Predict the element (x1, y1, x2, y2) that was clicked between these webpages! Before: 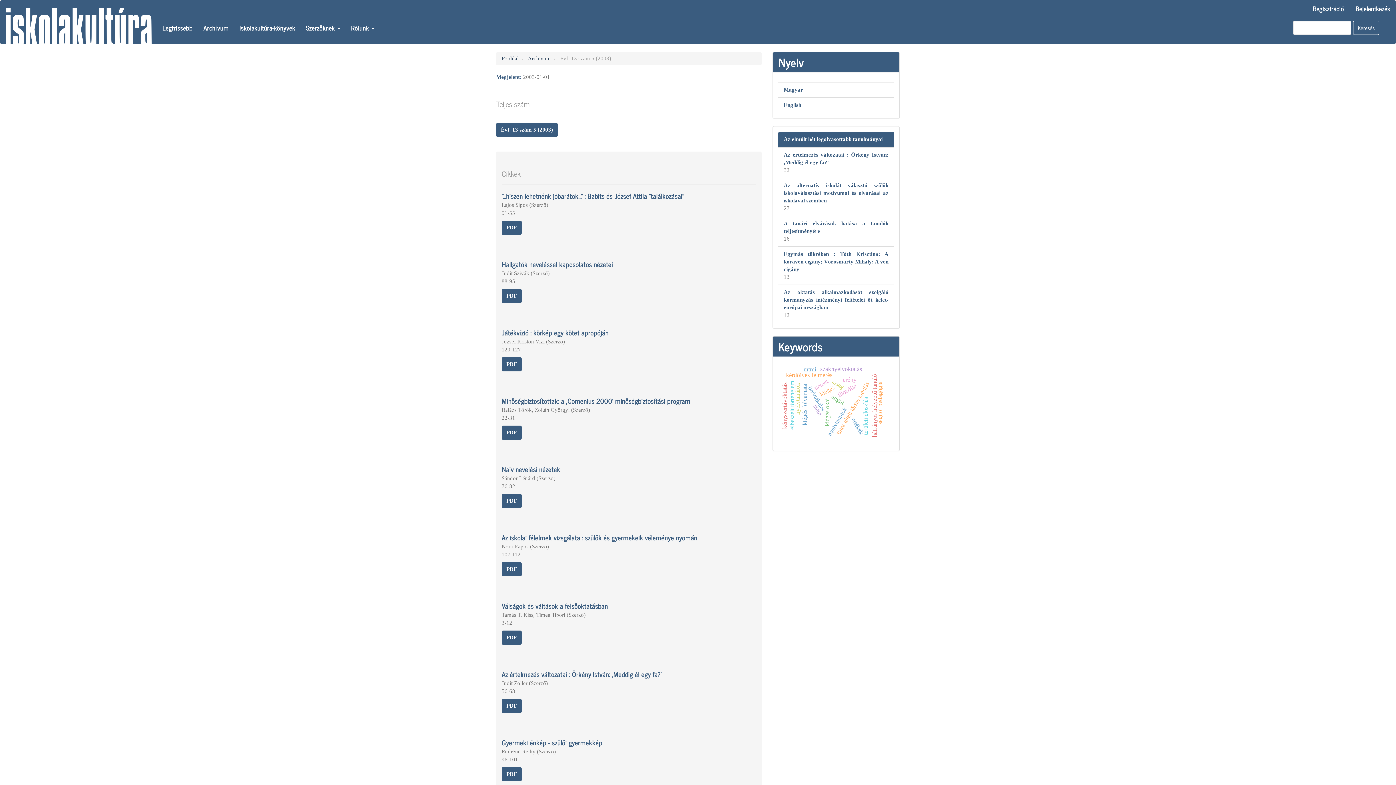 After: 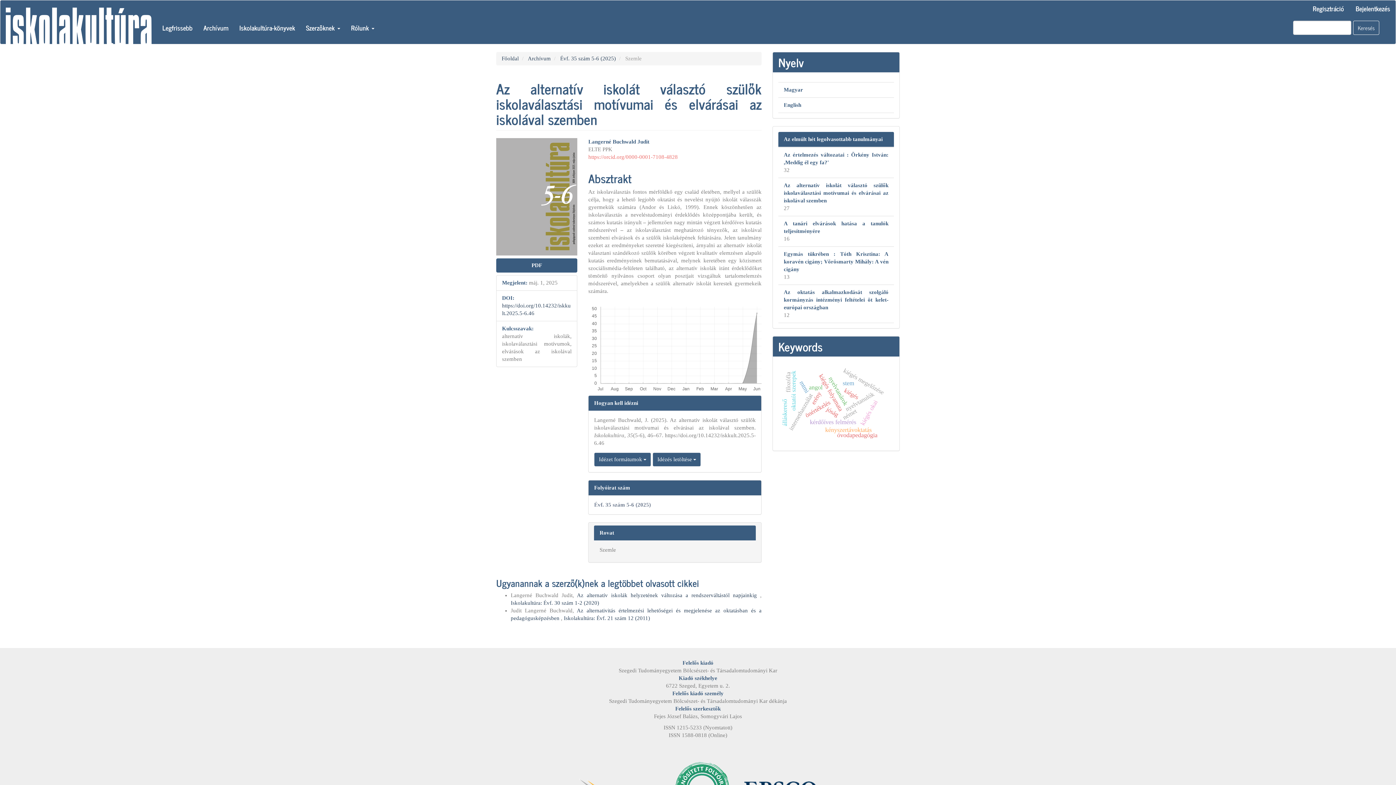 Action: bbox: (784, 182, 888, 203) label: Az alternatív iskolát választó szülők iskolaválasztási motívumai és elvárásai az iskolával szemben